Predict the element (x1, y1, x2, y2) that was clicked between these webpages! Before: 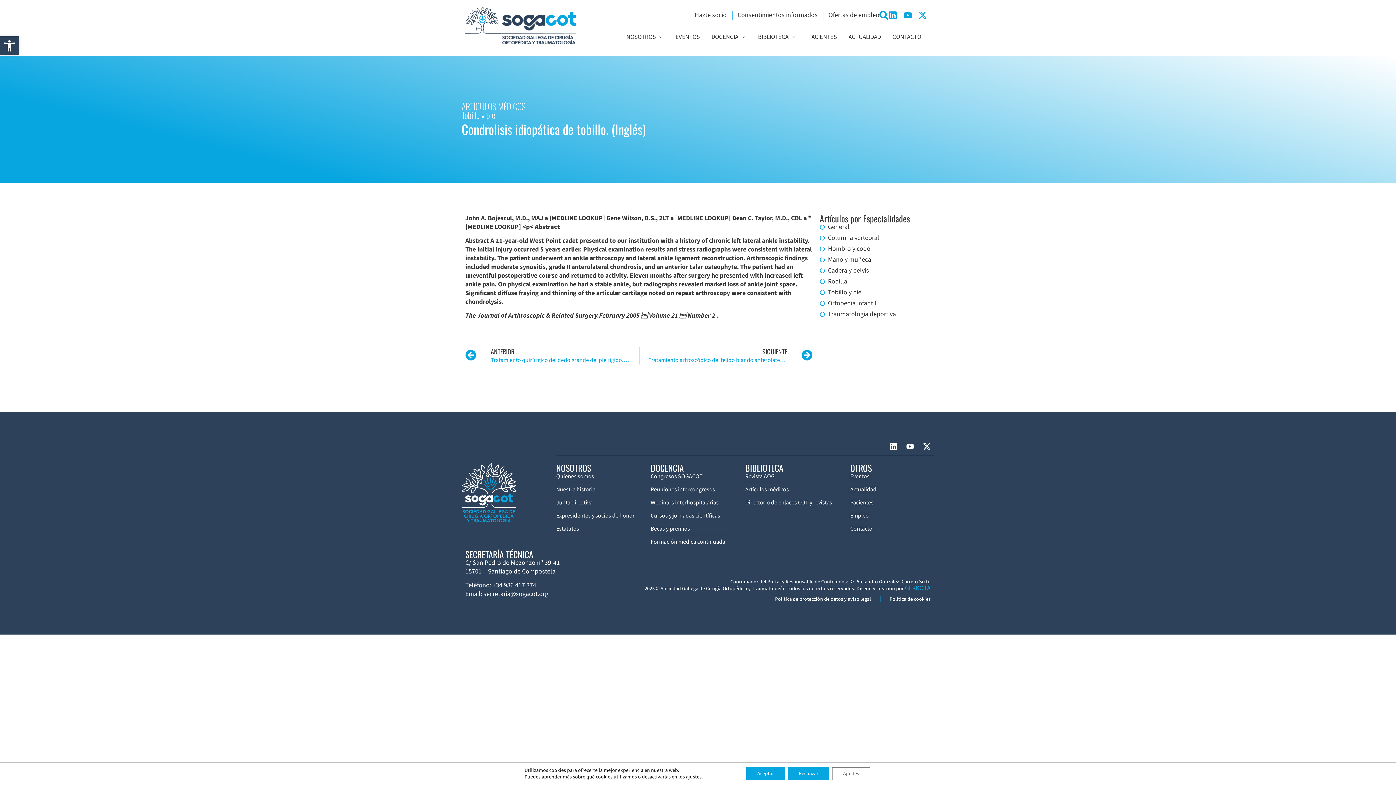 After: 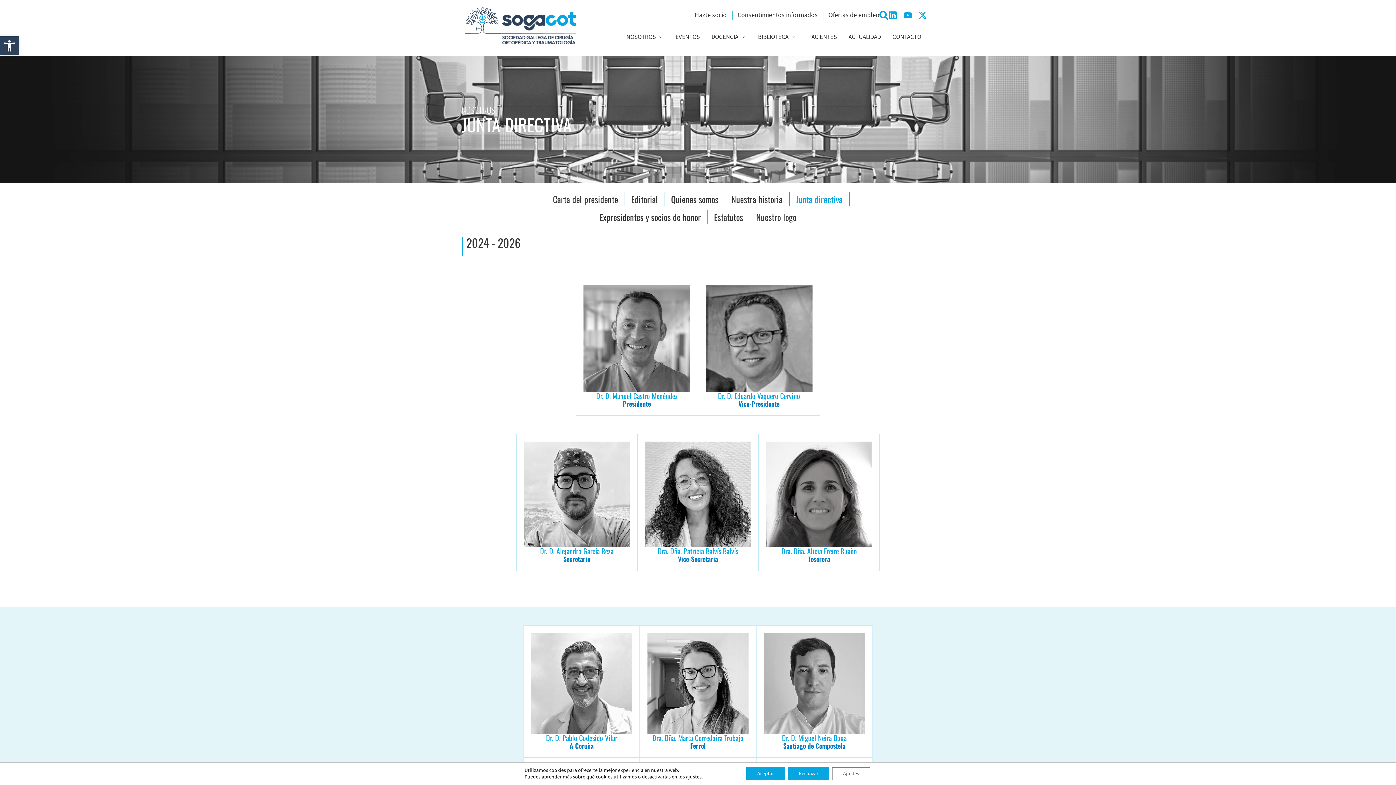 Action: bbox: (556, 498, 650, 507) label: Junta directiva